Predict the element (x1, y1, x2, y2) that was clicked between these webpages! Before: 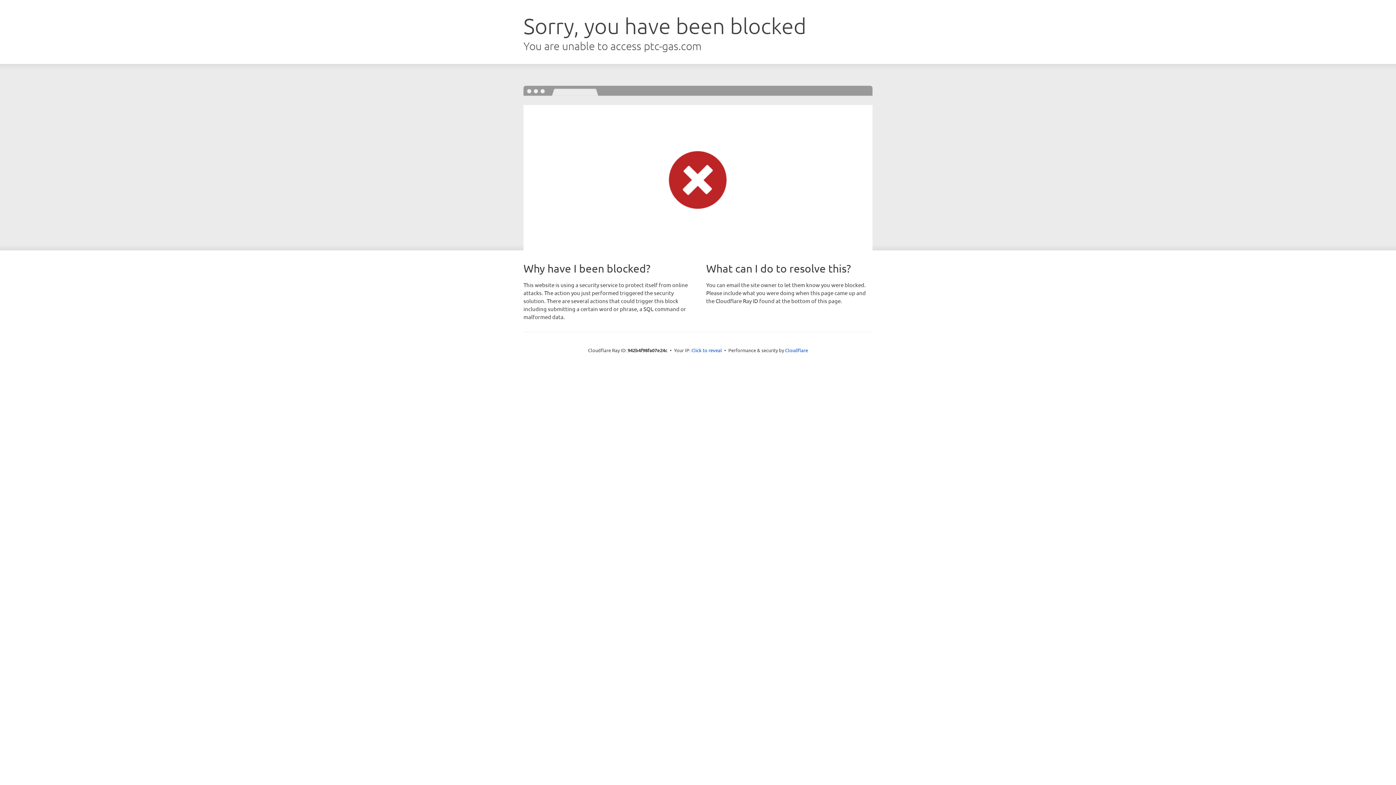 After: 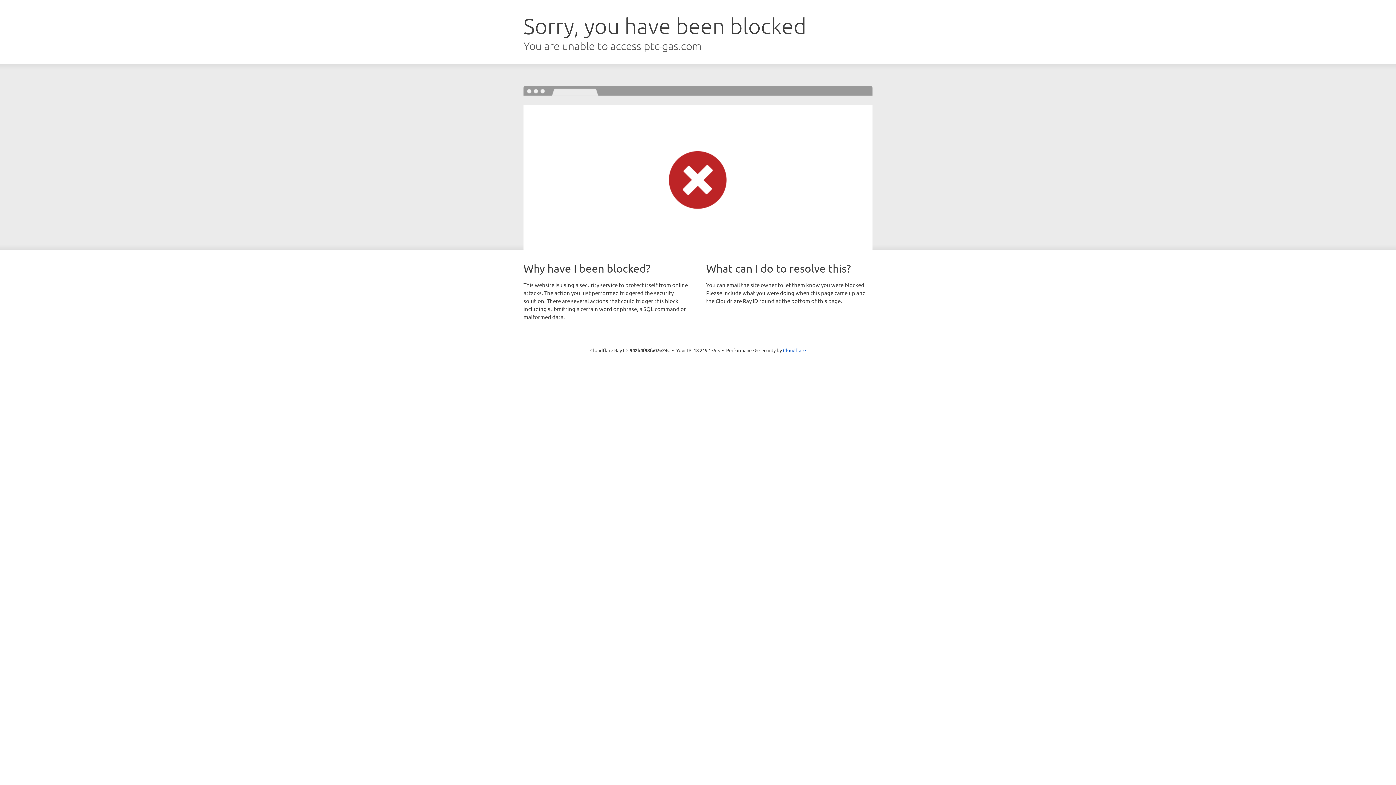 Action: label: Click to reveal bbox: (691, 346, 722, 353)